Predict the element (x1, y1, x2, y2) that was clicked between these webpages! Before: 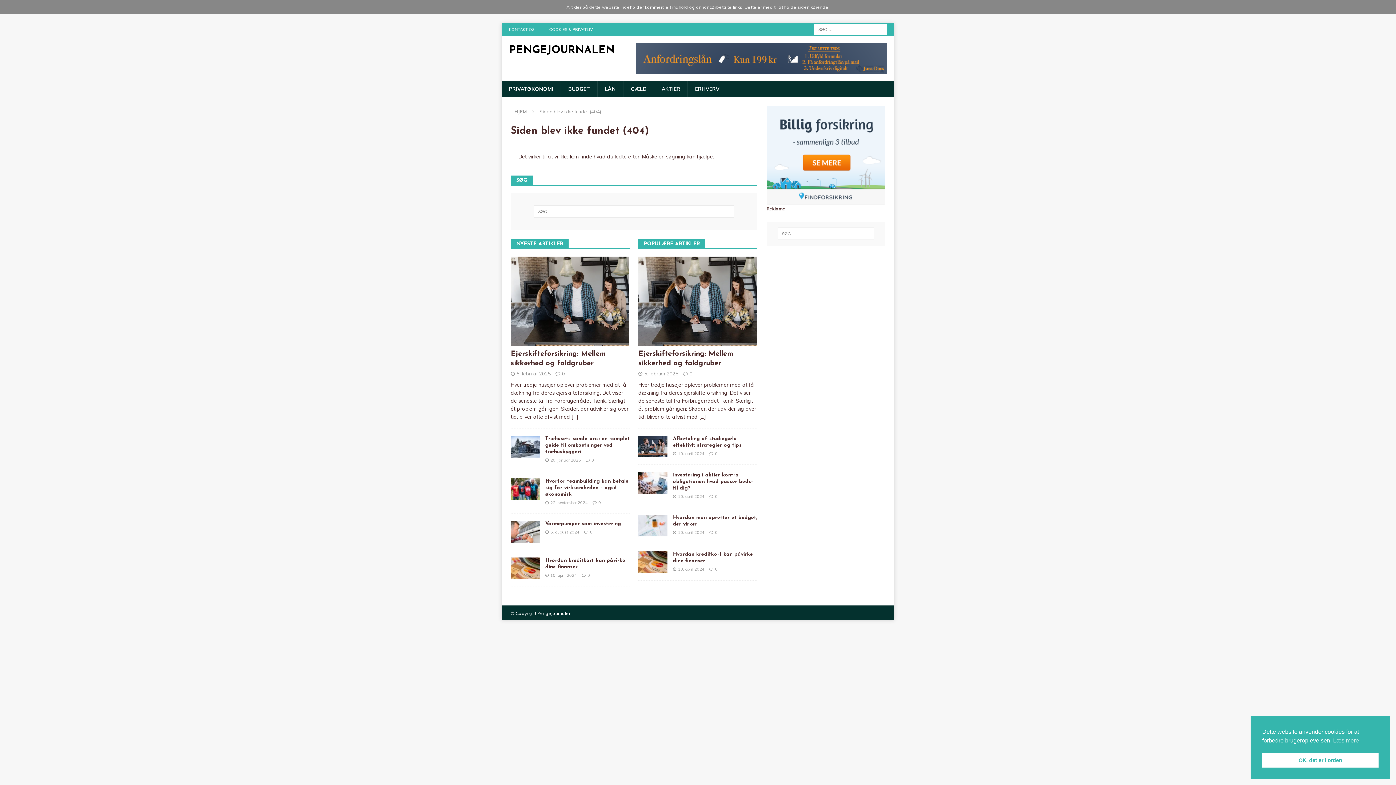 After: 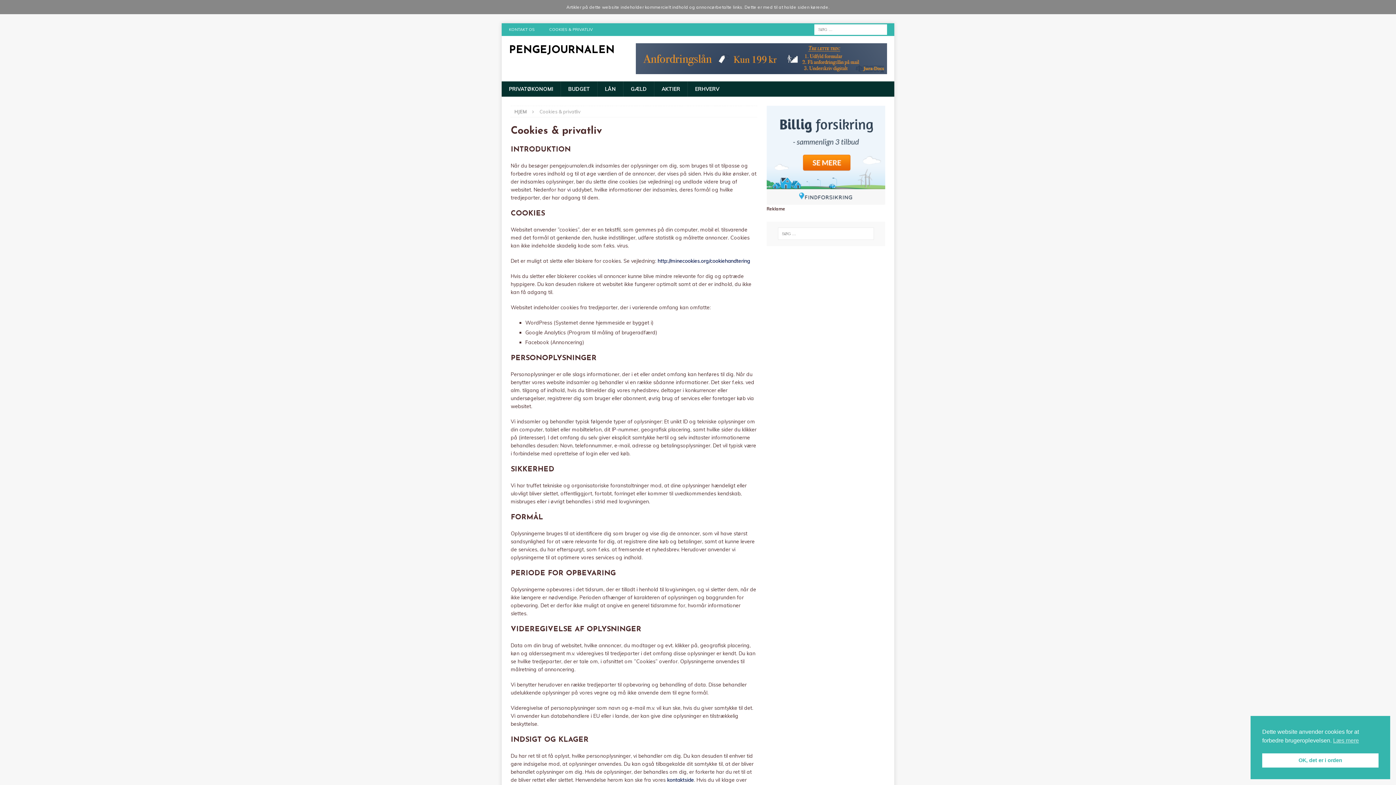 Action: label: COOKIES & PRIVATLIV bbox: (542, 23, 600, 36)